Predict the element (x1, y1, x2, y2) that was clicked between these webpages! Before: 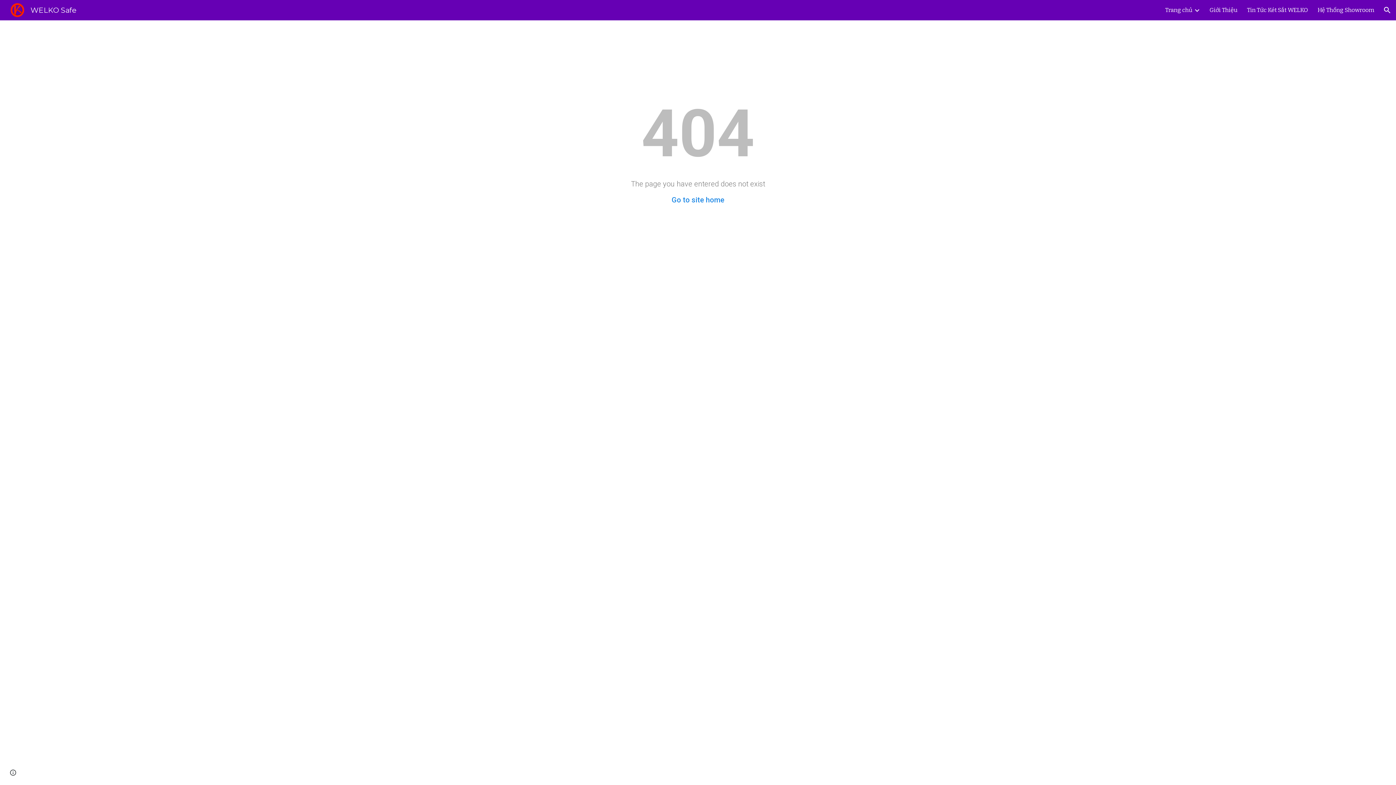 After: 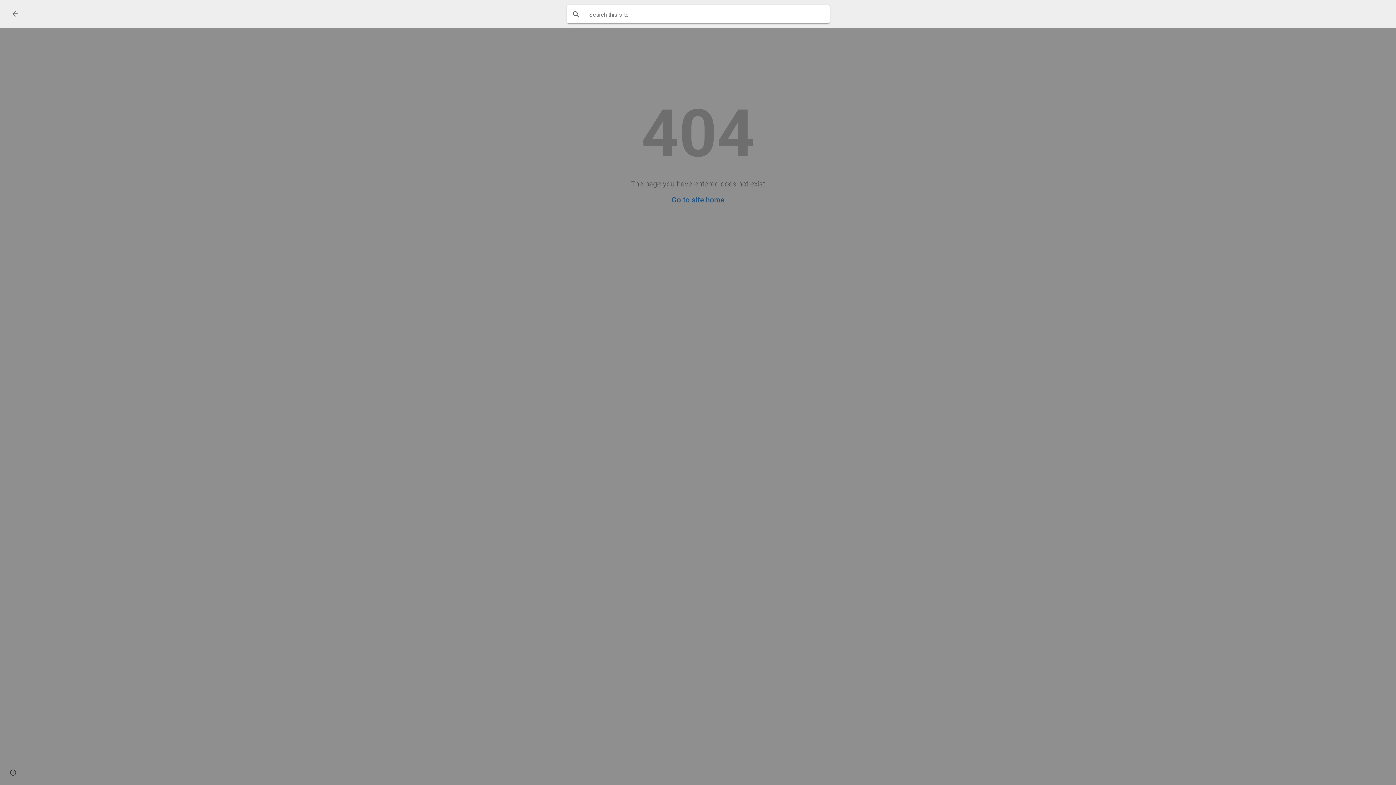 Action: label: Open search bar bbox: (1378, 1, 1396, 18)